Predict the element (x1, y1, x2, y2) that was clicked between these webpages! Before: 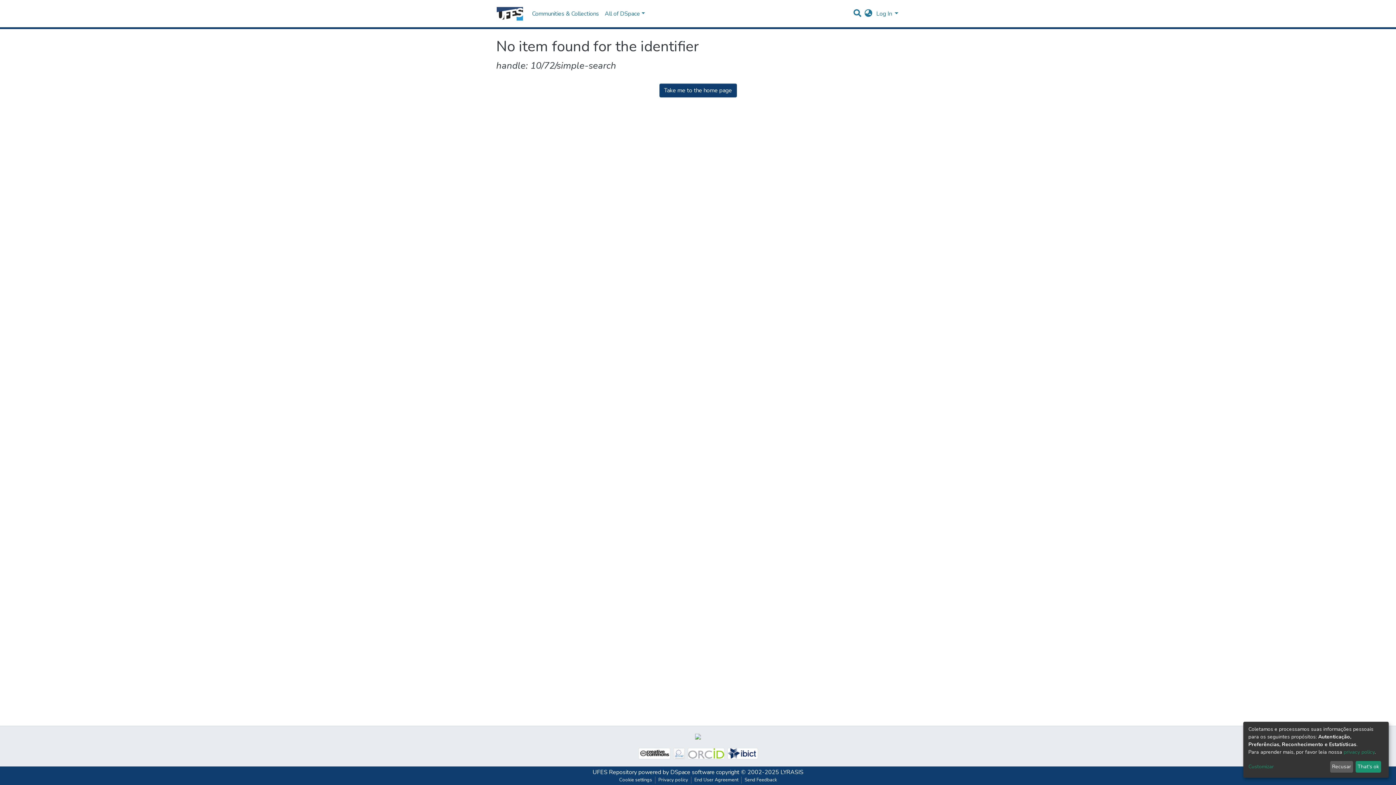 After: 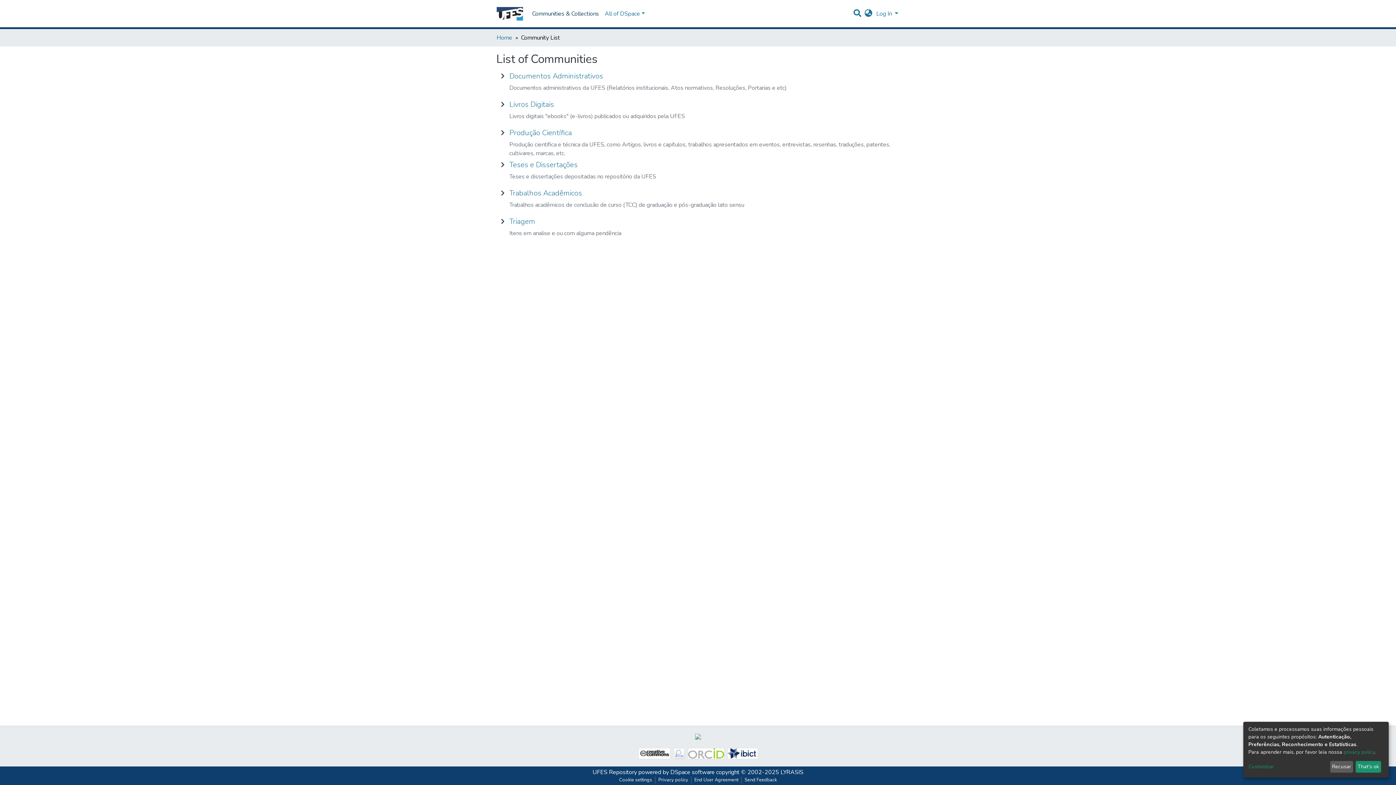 Action: bbox: (502, 6, 574, 21) label: Communities & Collections